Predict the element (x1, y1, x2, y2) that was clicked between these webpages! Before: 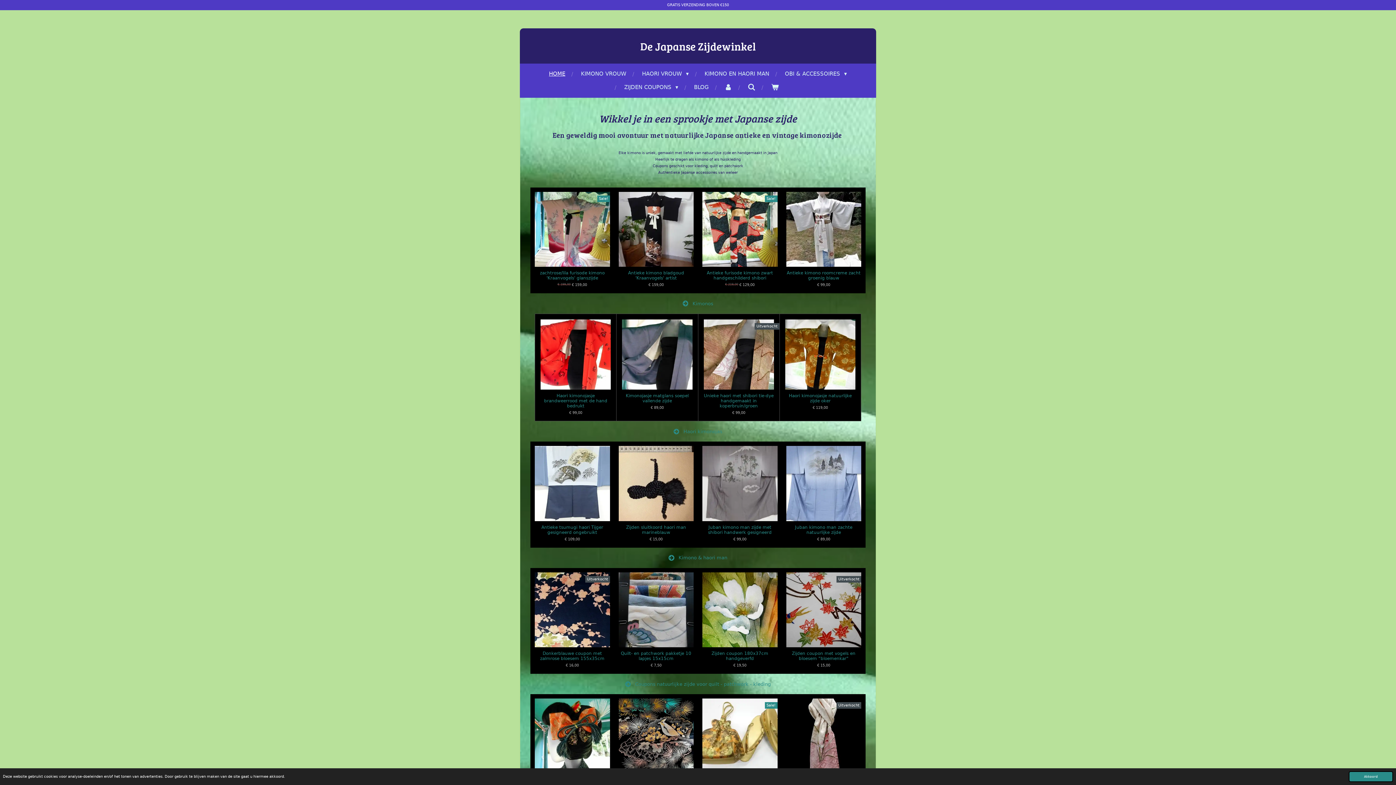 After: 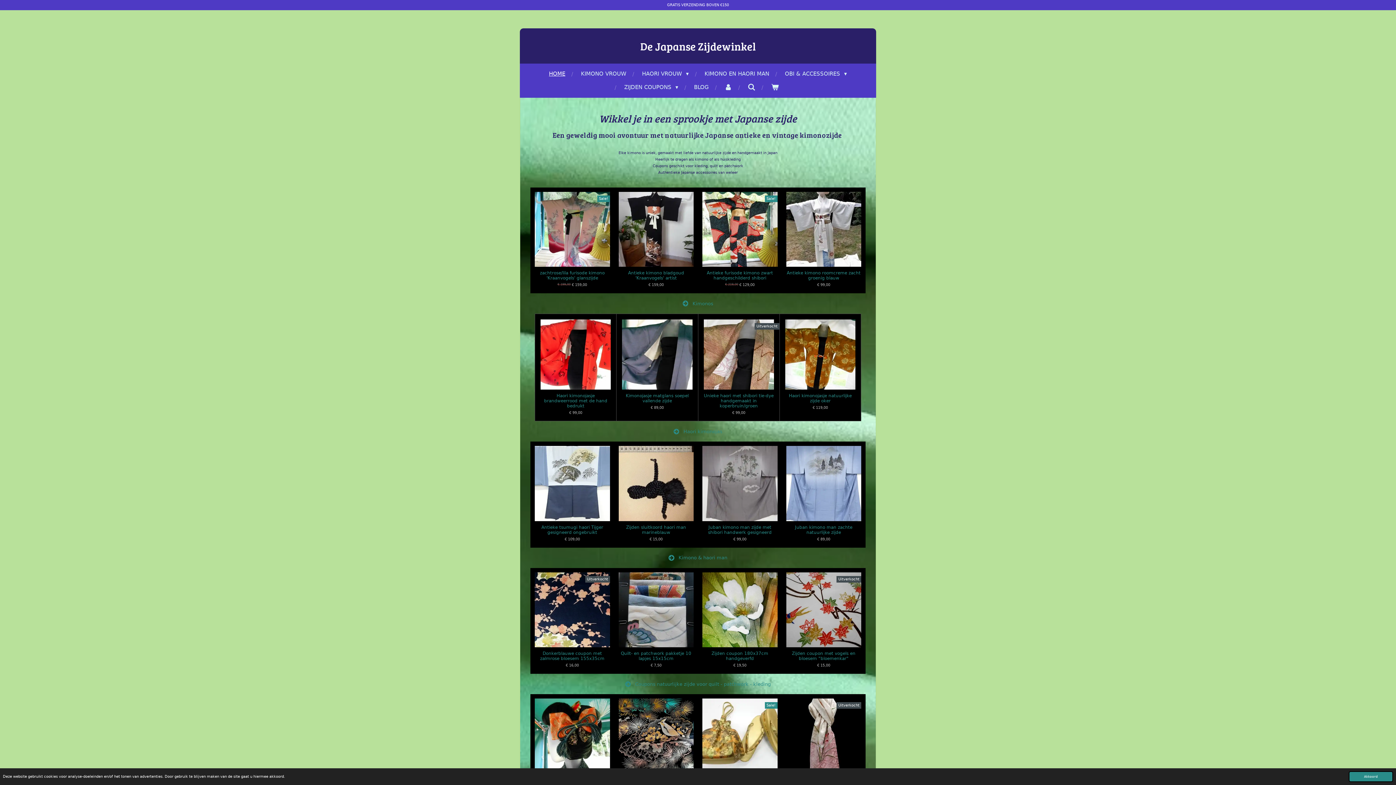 Action: bbox: (544, 67, 569, 80) label: HOME